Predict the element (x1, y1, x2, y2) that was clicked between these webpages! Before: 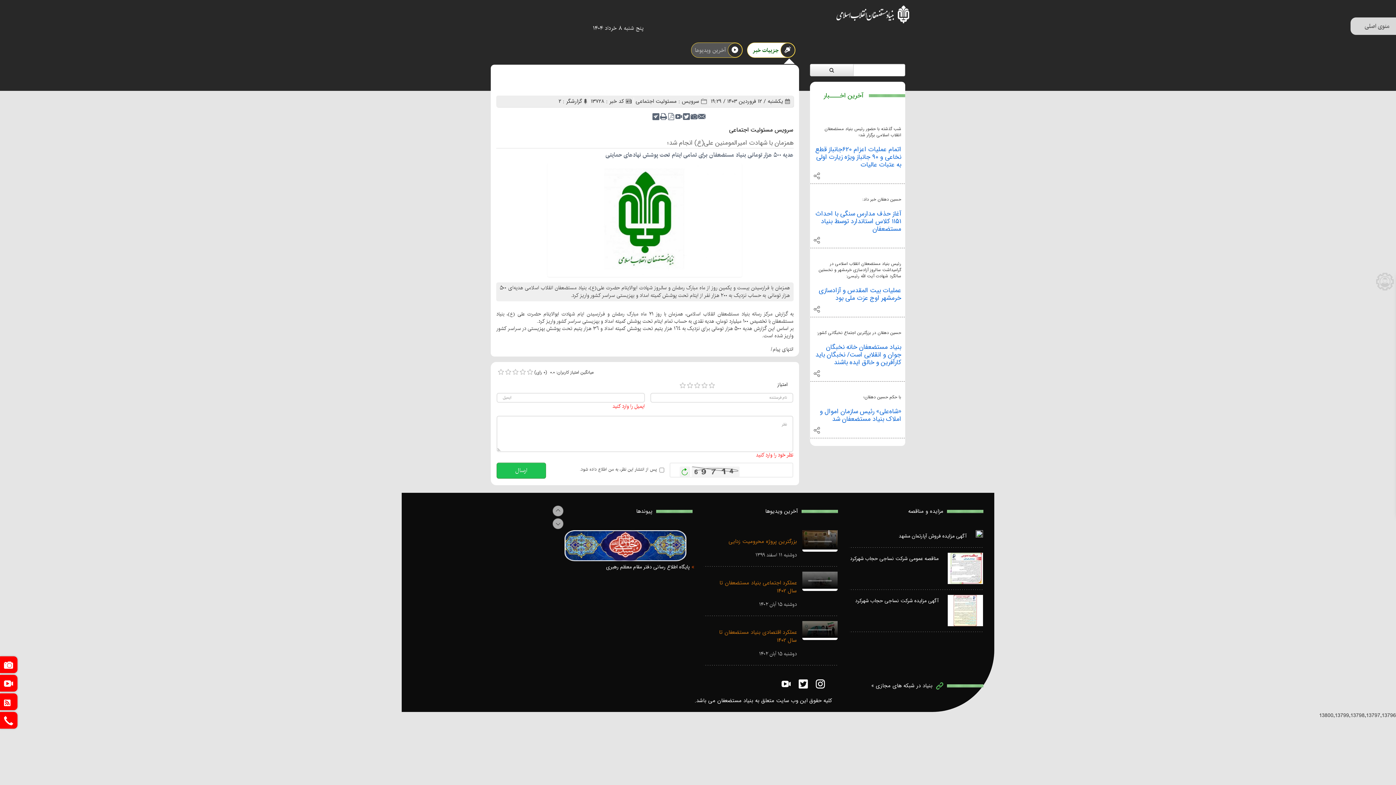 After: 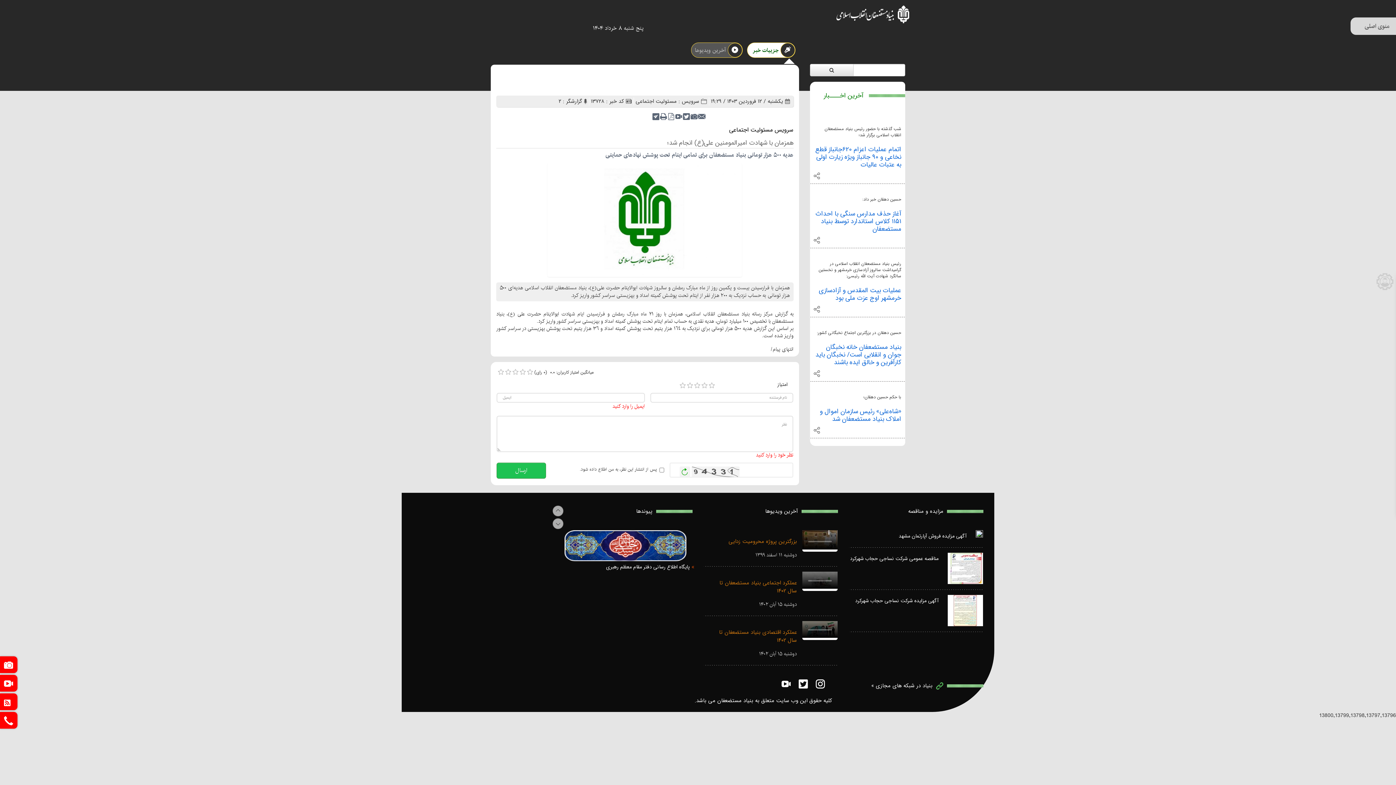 Action: label: بازخوانی bbox: (679, 466, 690, 477)